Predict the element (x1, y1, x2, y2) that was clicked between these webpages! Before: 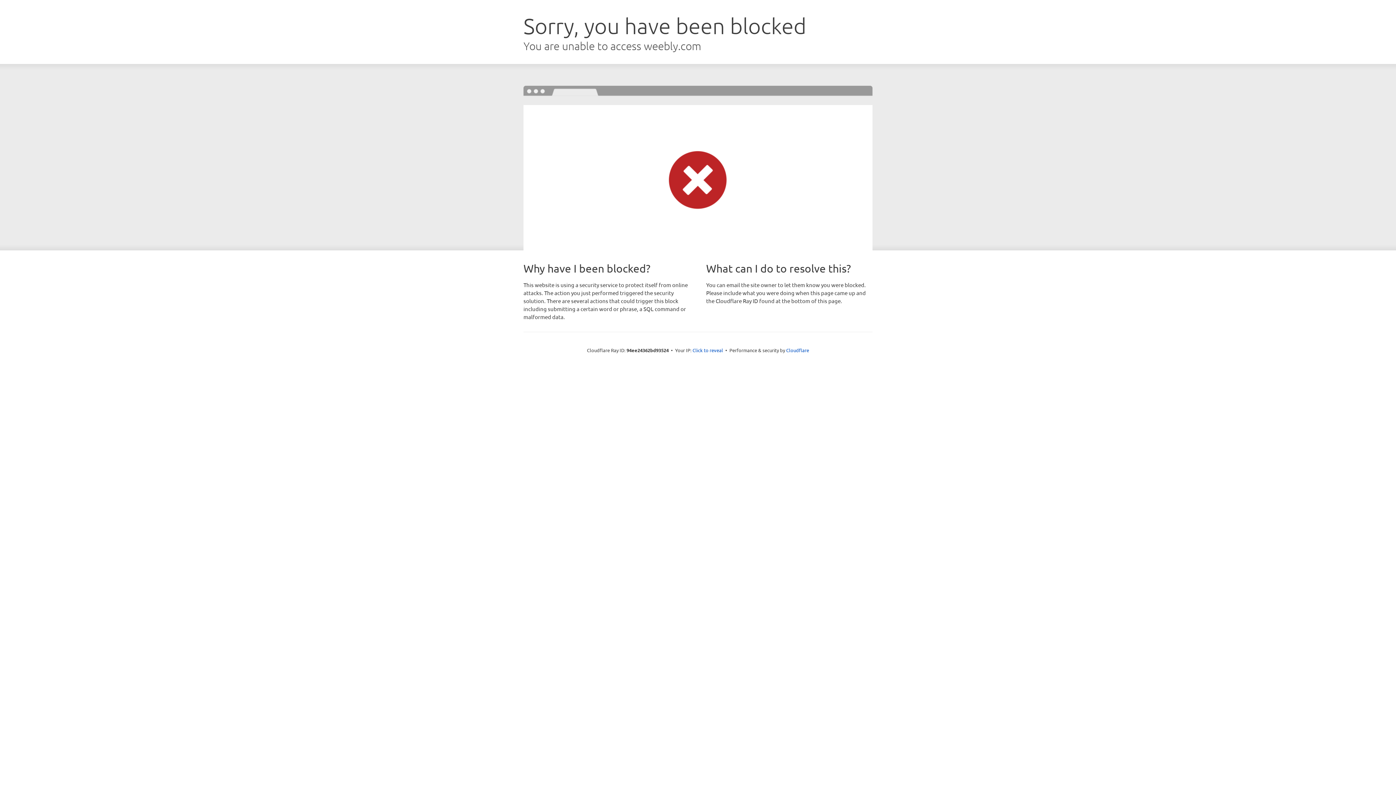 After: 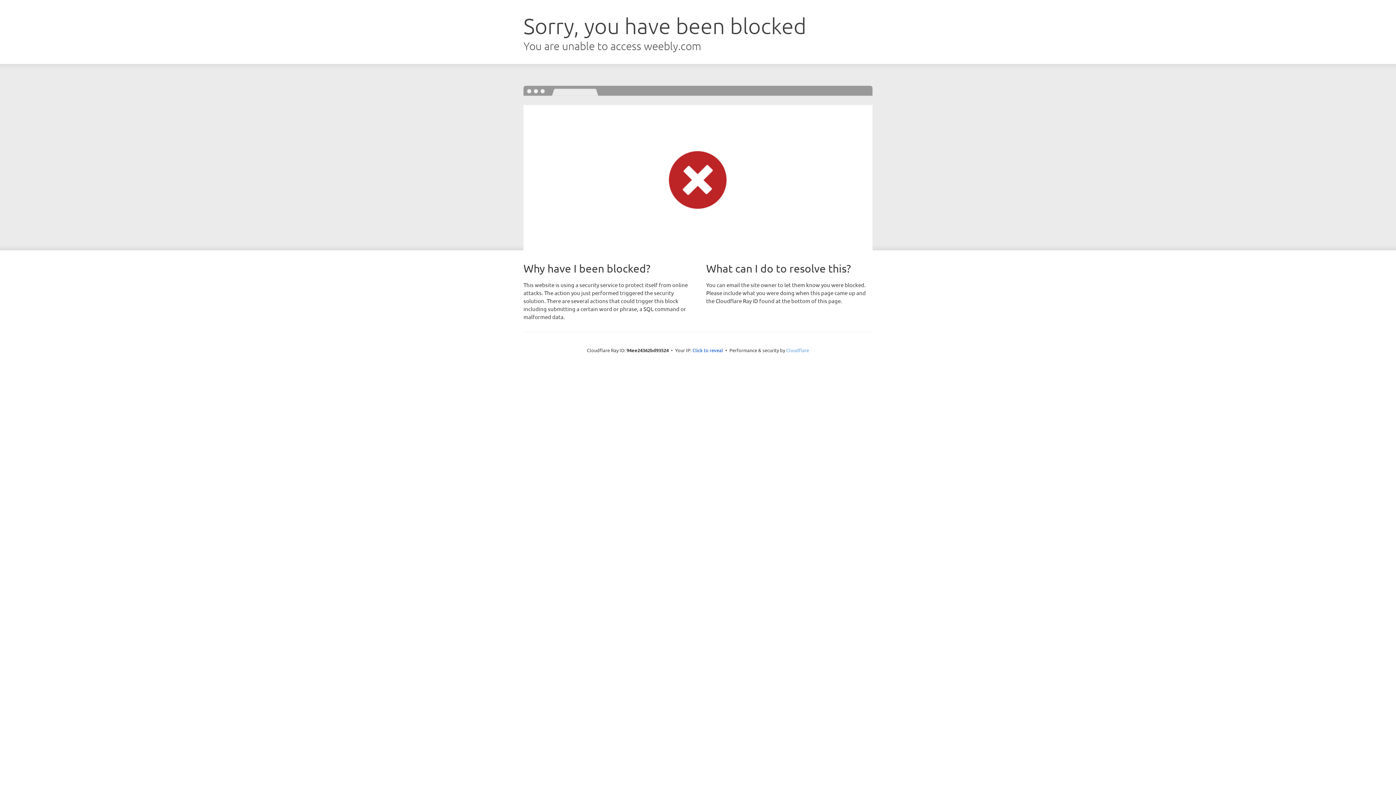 Action: bbox: (786, 347, 809, 353) label: Cloudflare